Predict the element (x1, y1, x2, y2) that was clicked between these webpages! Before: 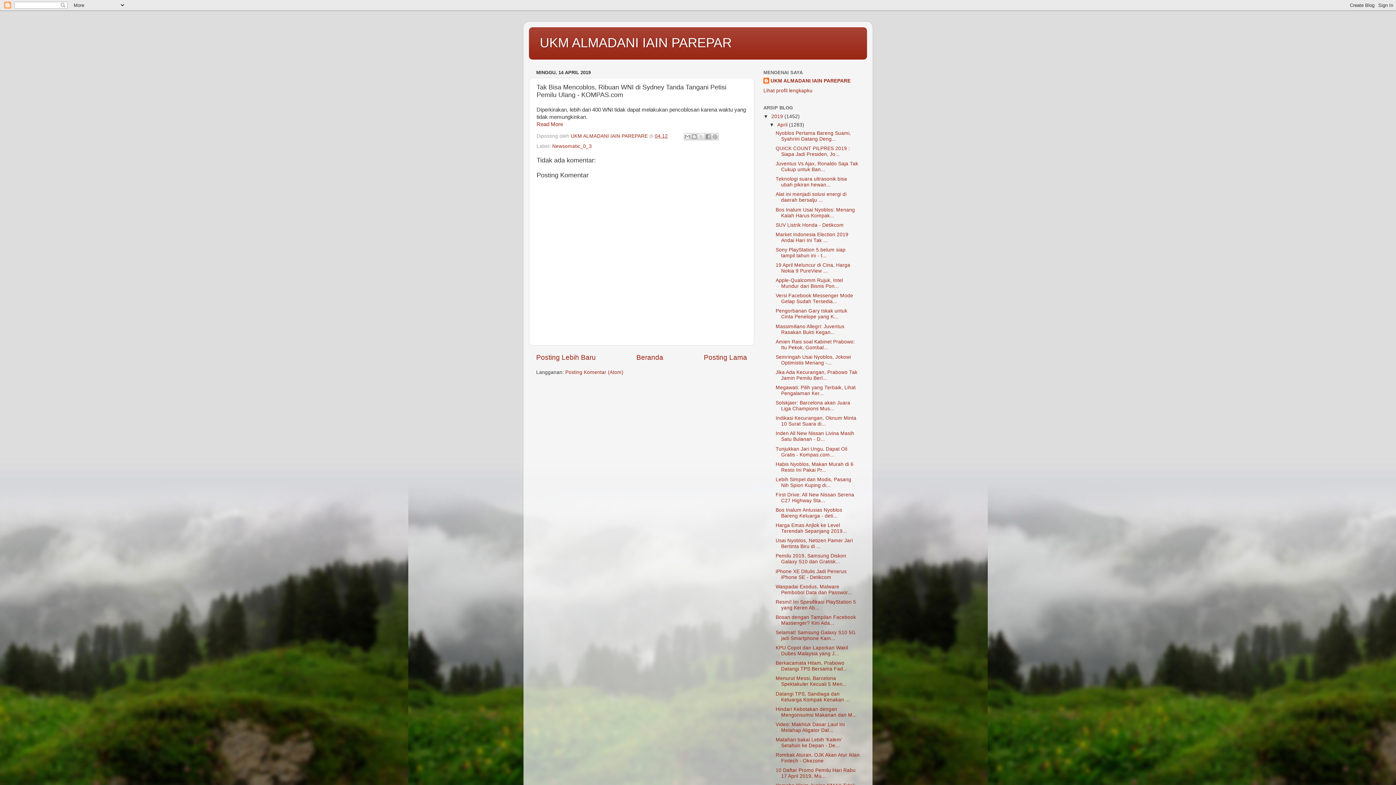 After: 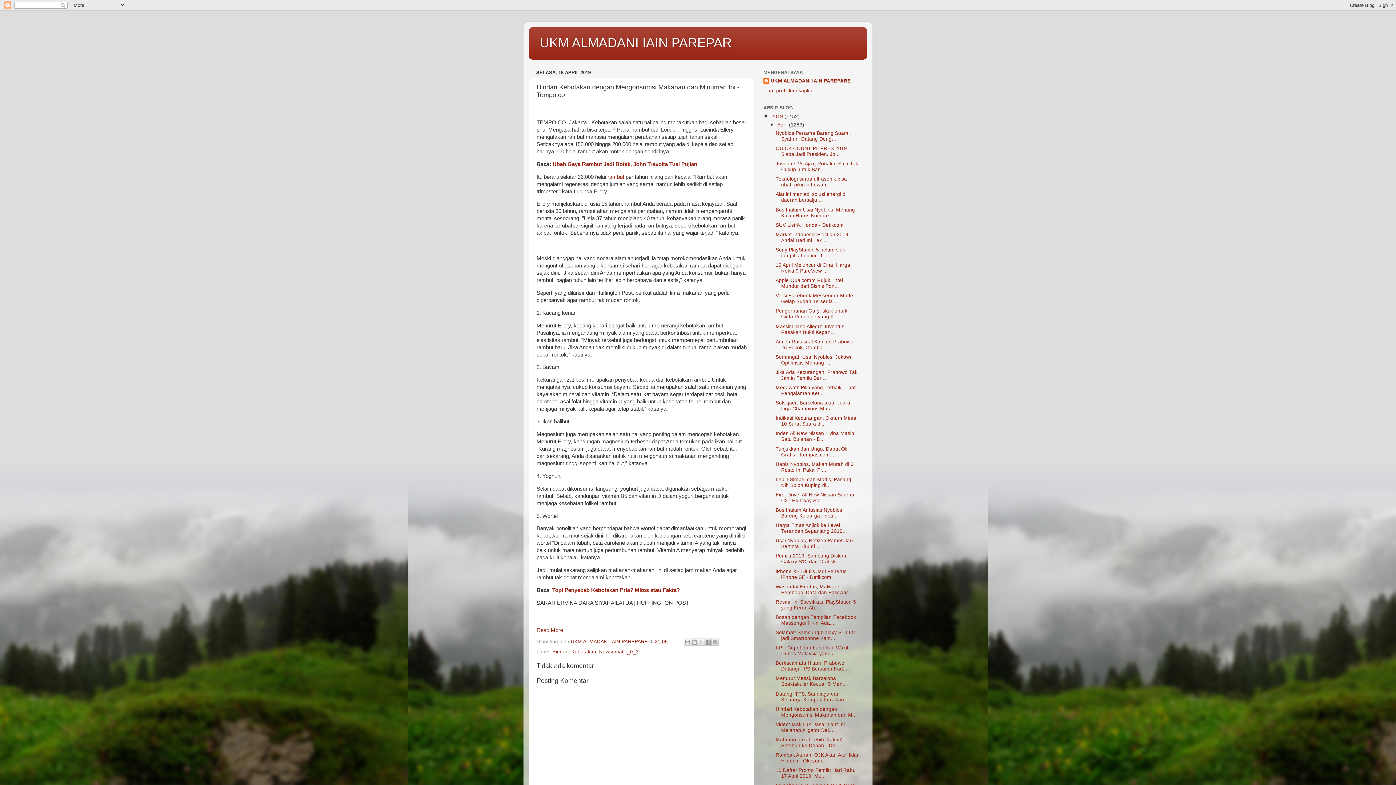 Action: bbox: (775, 706, 856, 718) label: Hindari Kebotakan dengan Mengonsumsi Makanan dan M...